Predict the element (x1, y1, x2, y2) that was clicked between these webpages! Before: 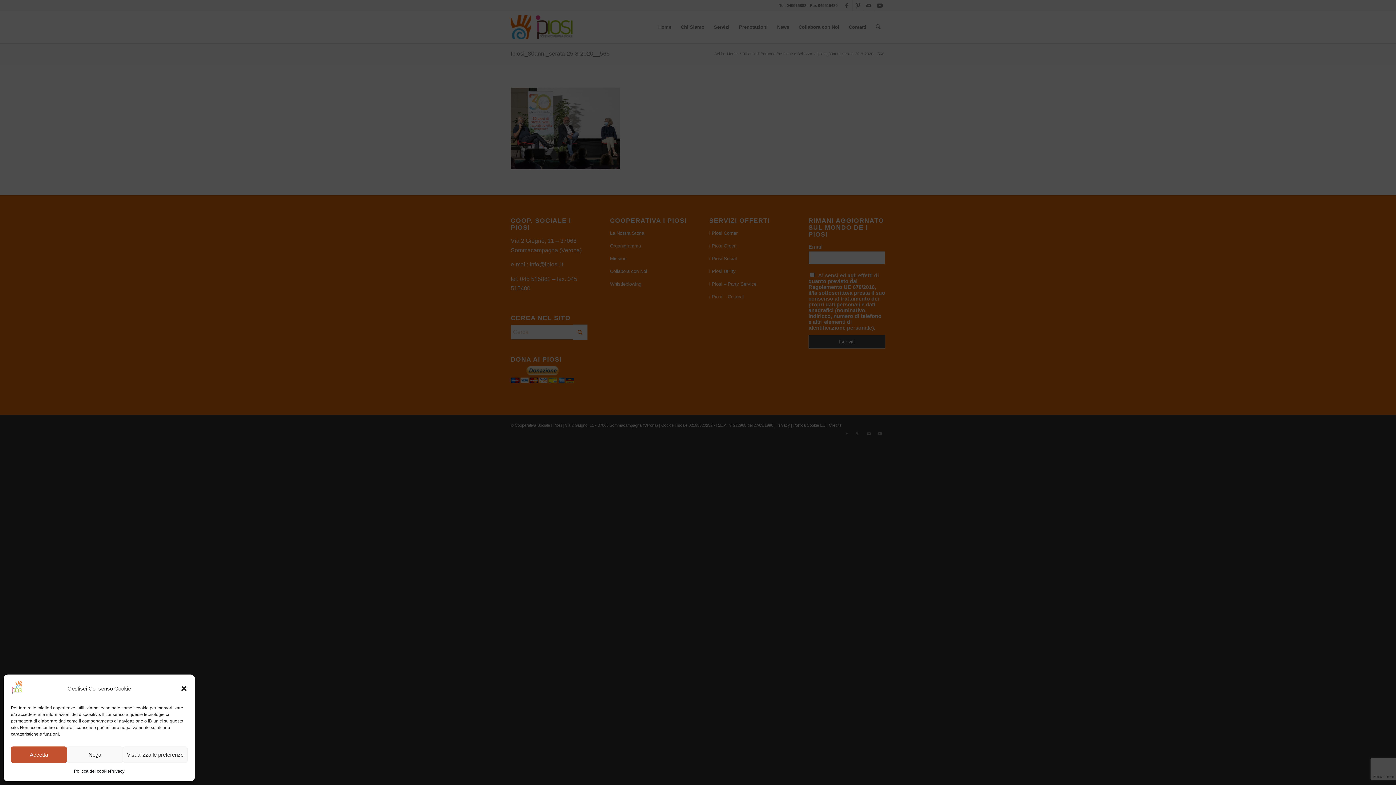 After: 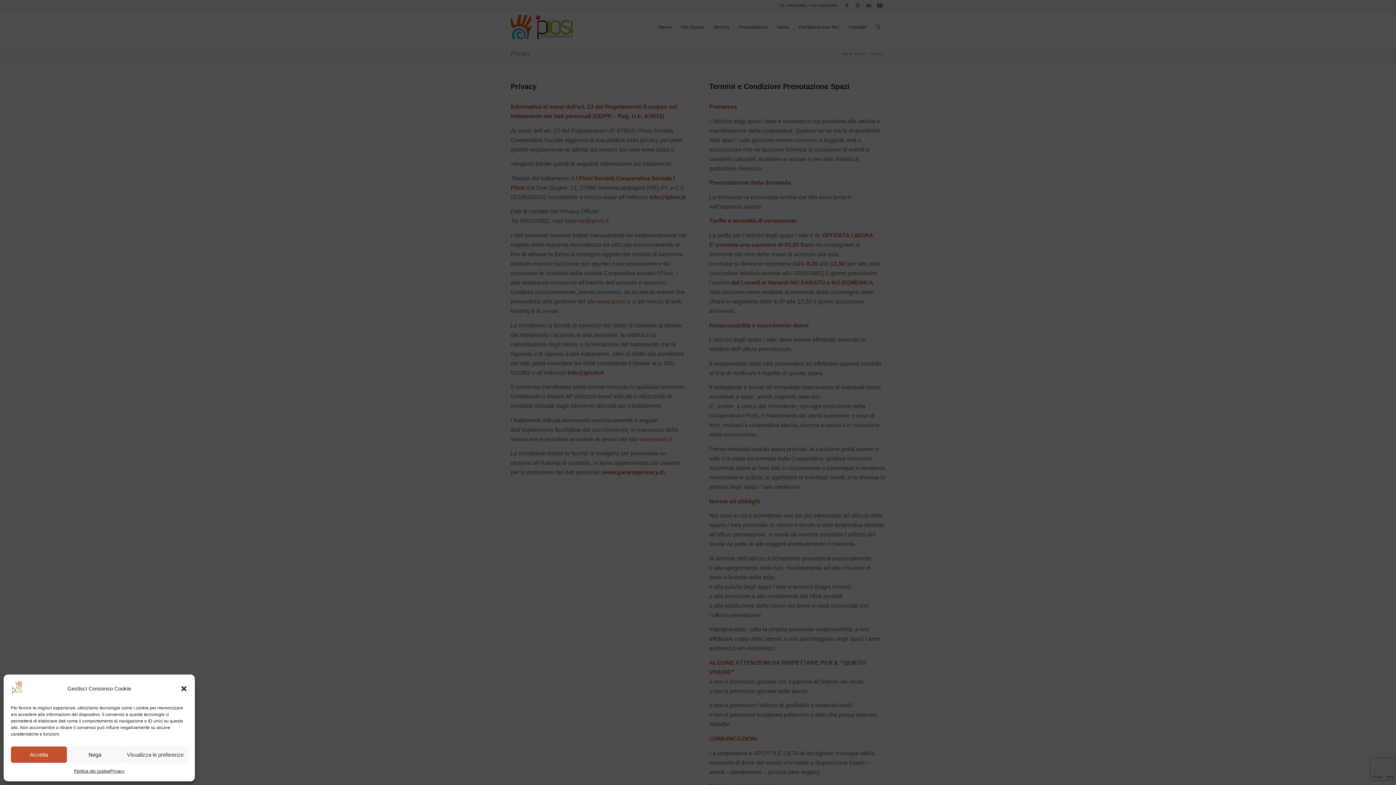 Action: label: Privacy bbox: (109, 766, 124, 776)